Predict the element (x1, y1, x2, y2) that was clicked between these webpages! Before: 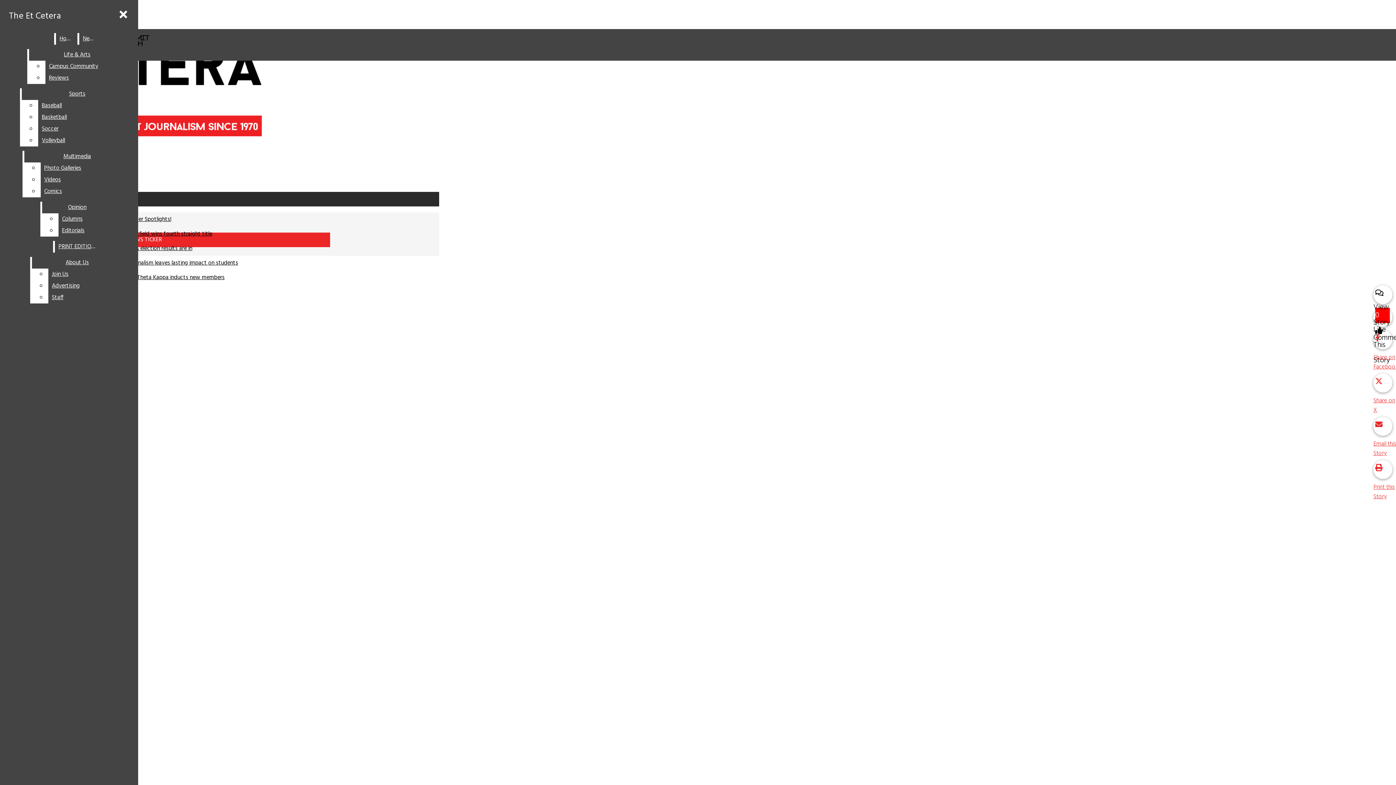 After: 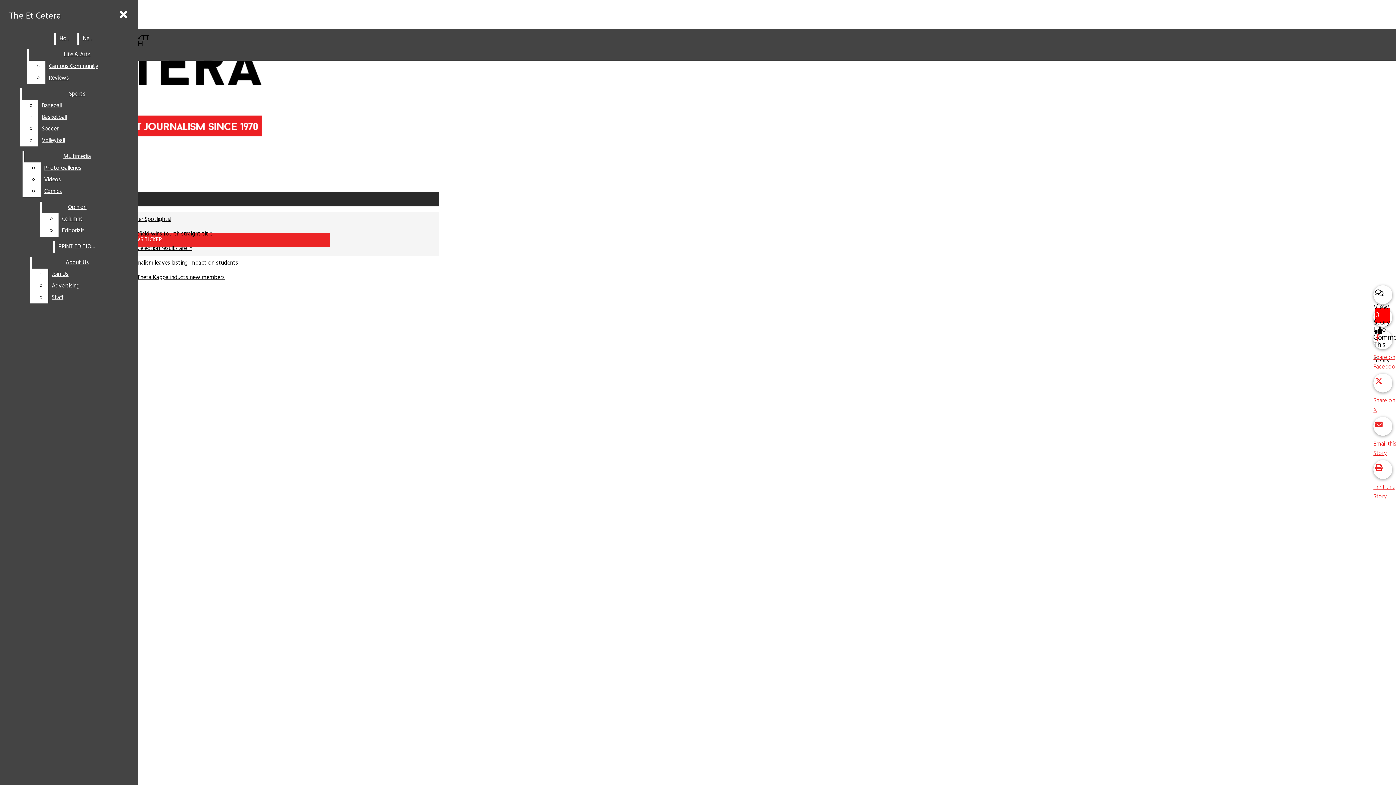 Action: label: Player Spotlights! bbox: (128, 214, 171, 224)